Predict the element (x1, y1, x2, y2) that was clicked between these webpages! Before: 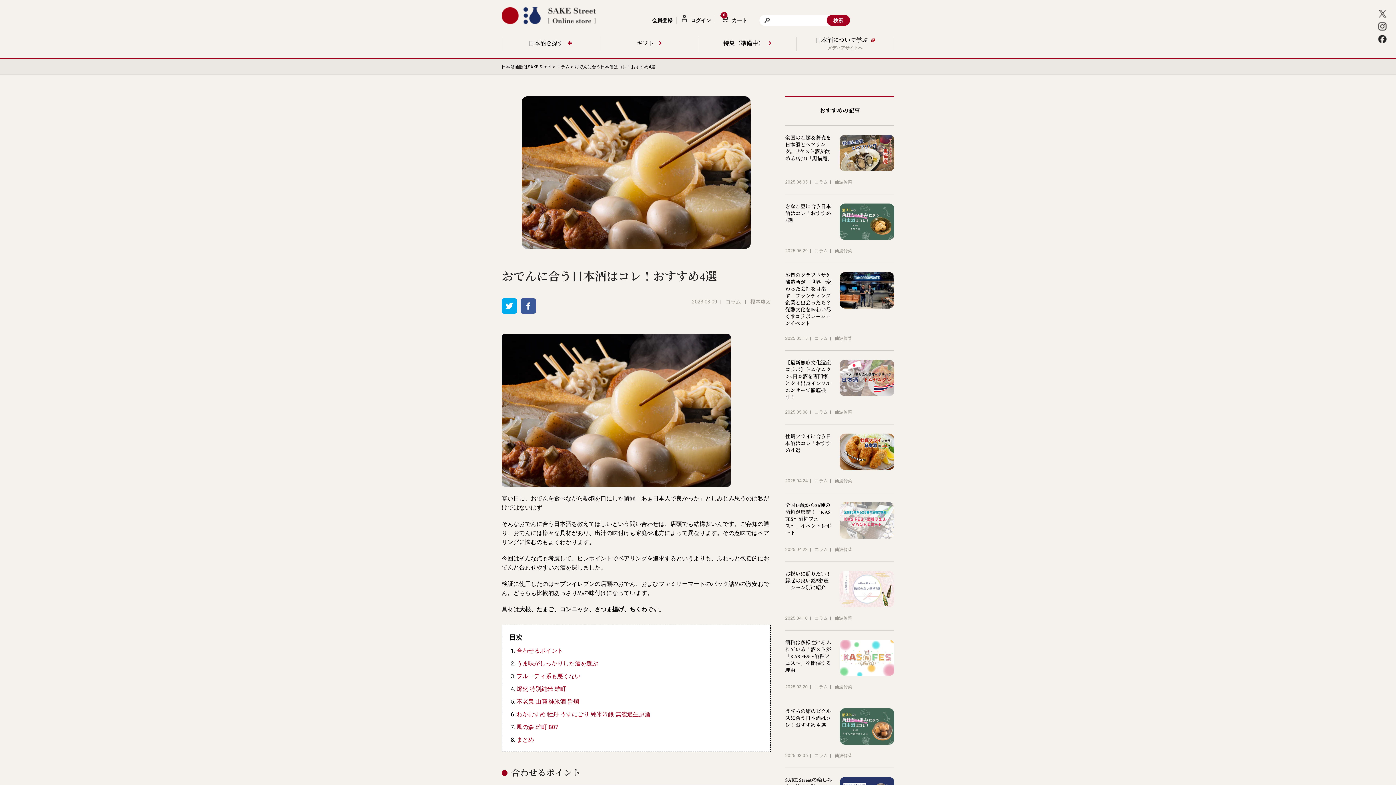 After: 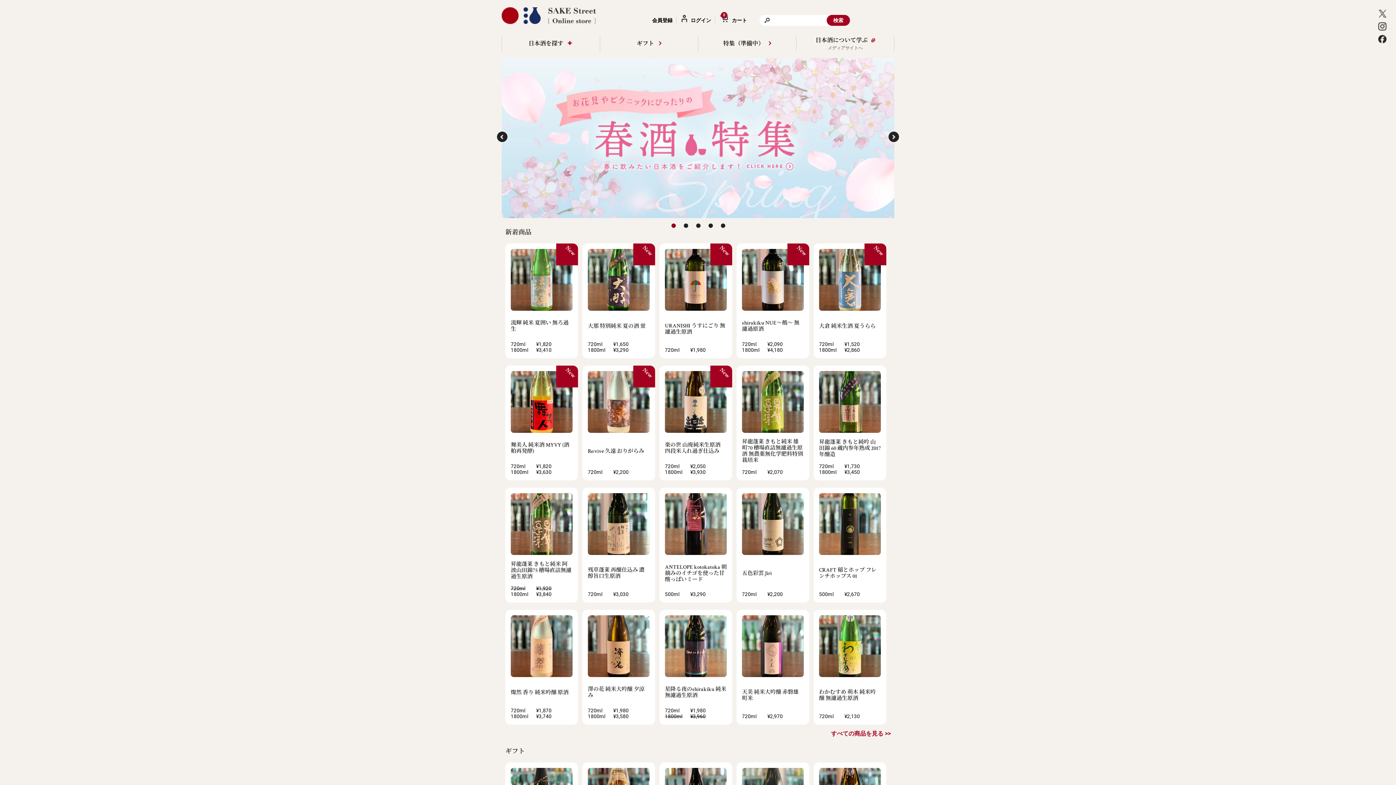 Action: bbox: (501, 16, 596, 23)